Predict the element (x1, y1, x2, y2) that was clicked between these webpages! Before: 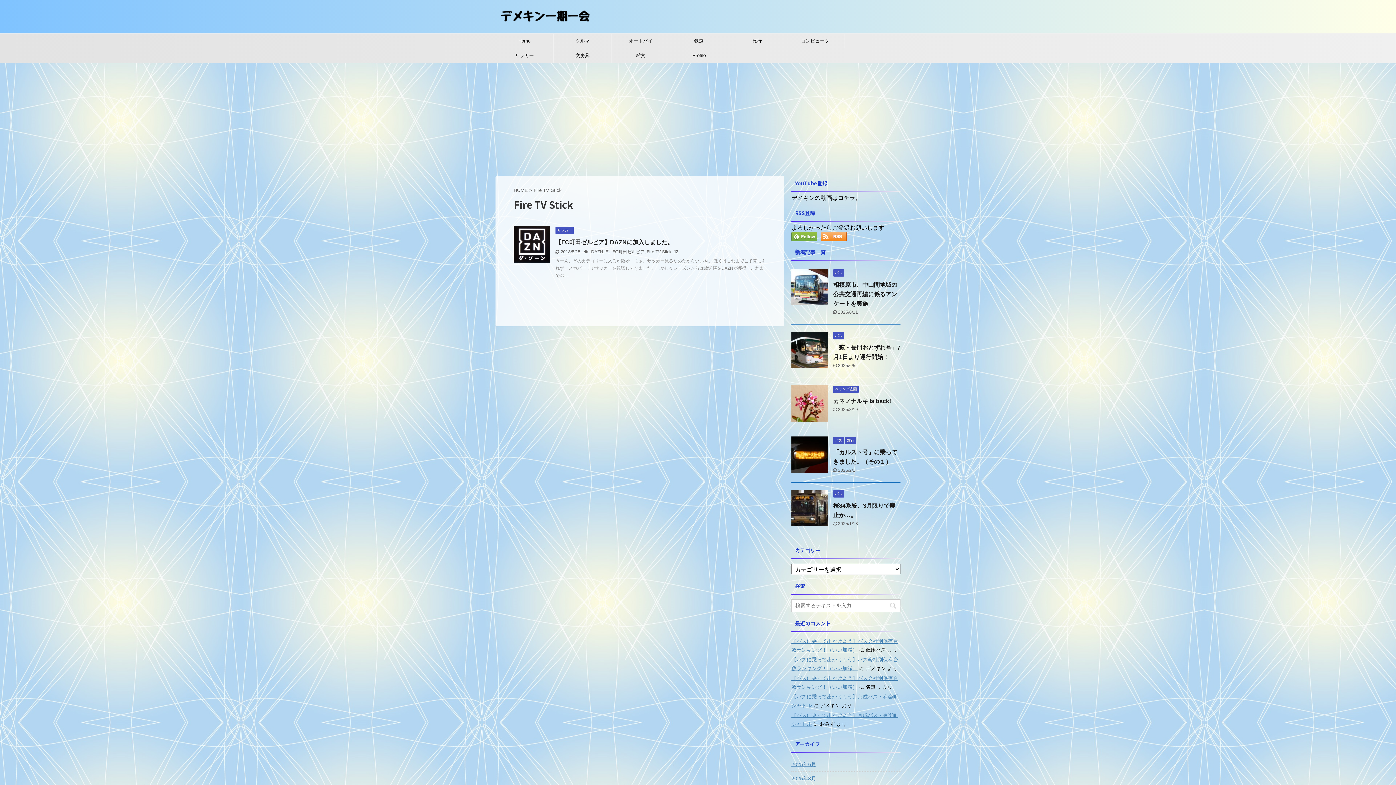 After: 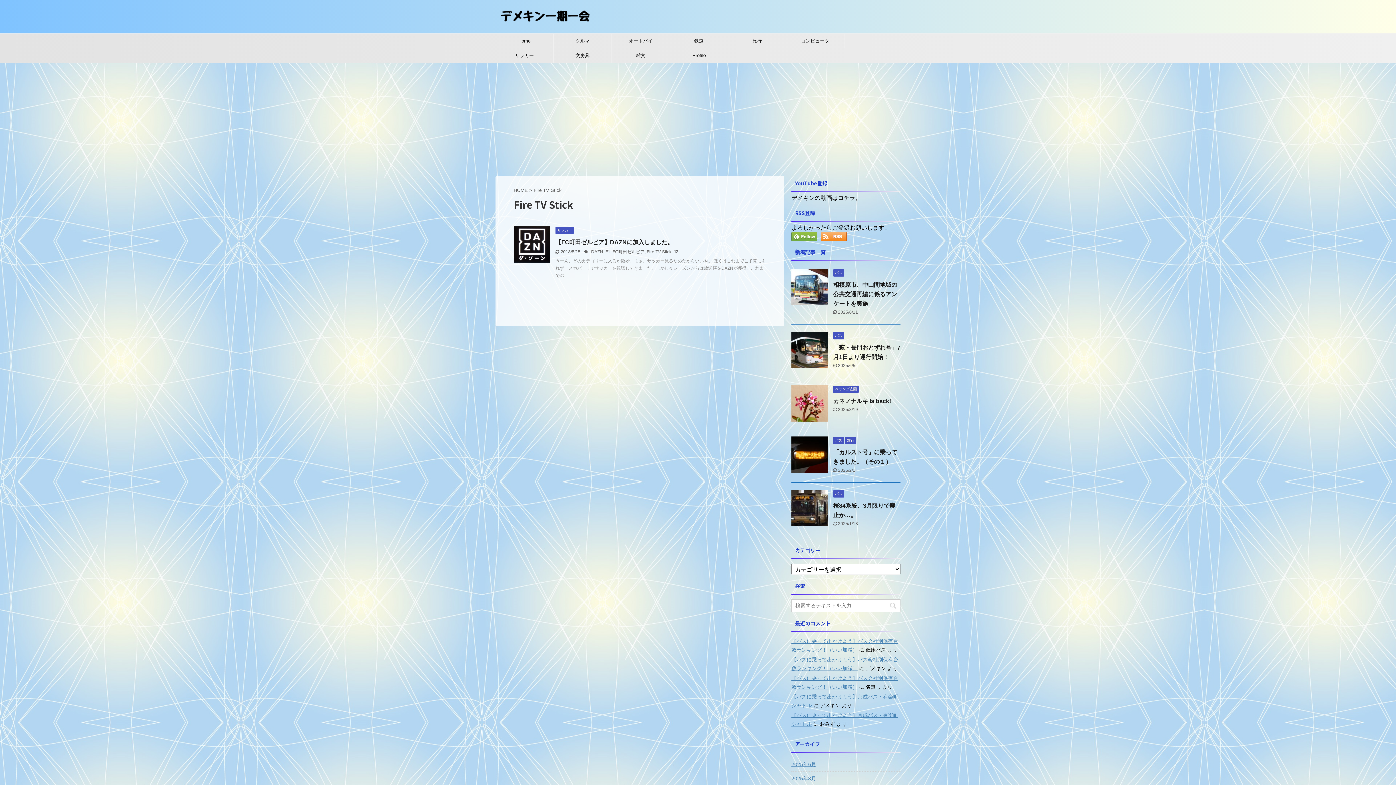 Action: bbox: (646, 249, 671, 254) label: Fire TV Stick